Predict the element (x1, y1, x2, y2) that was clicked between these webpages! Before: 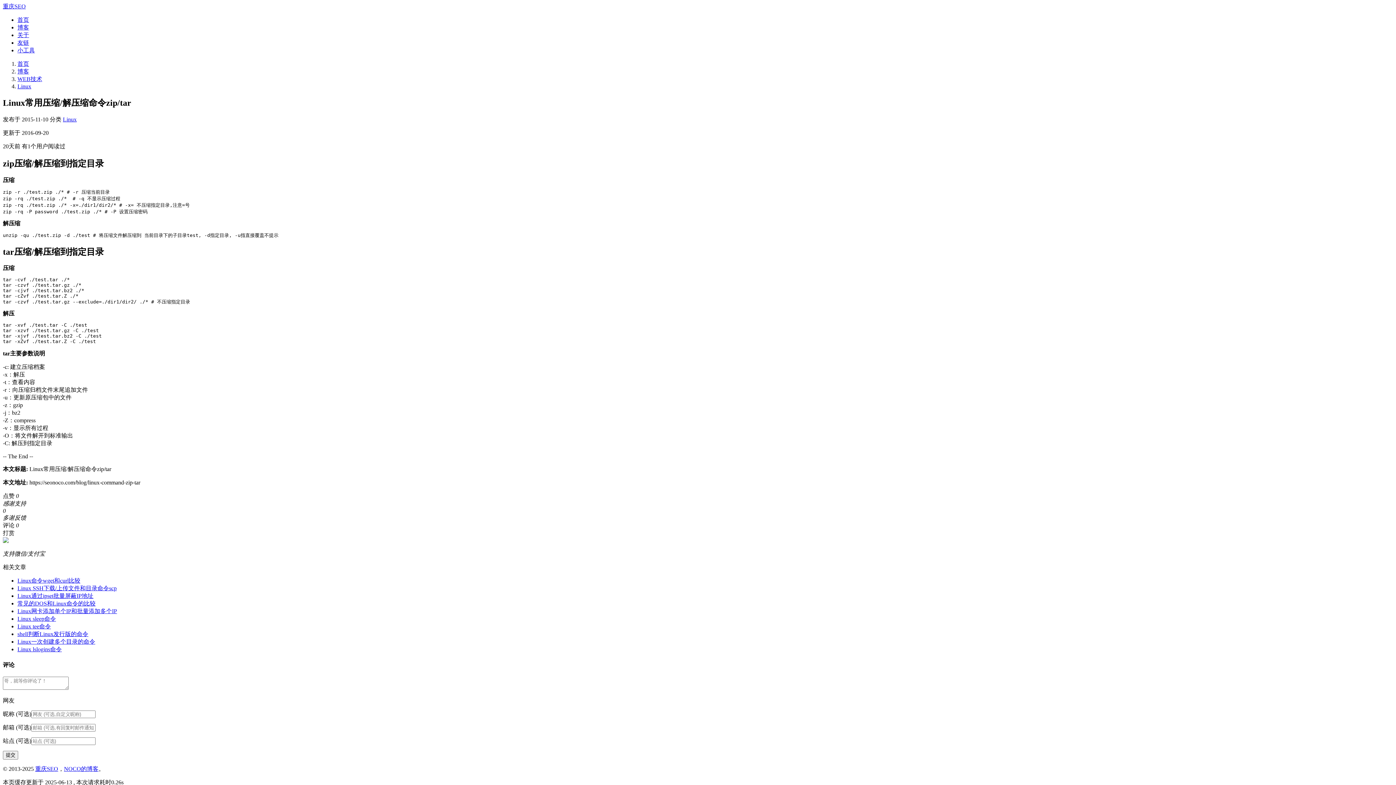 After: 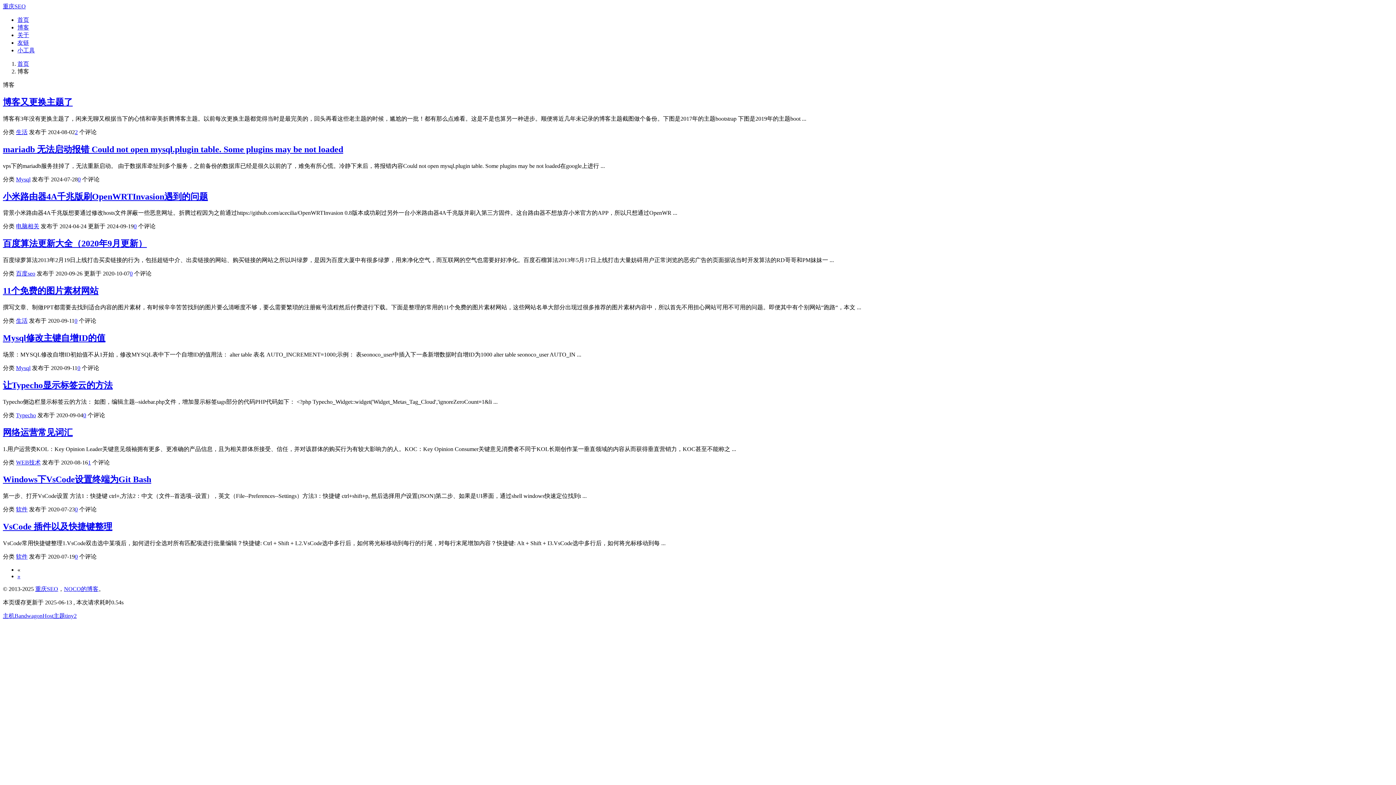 Action: label: NOCO的博客 bbox: (64, 766, 98, 772)